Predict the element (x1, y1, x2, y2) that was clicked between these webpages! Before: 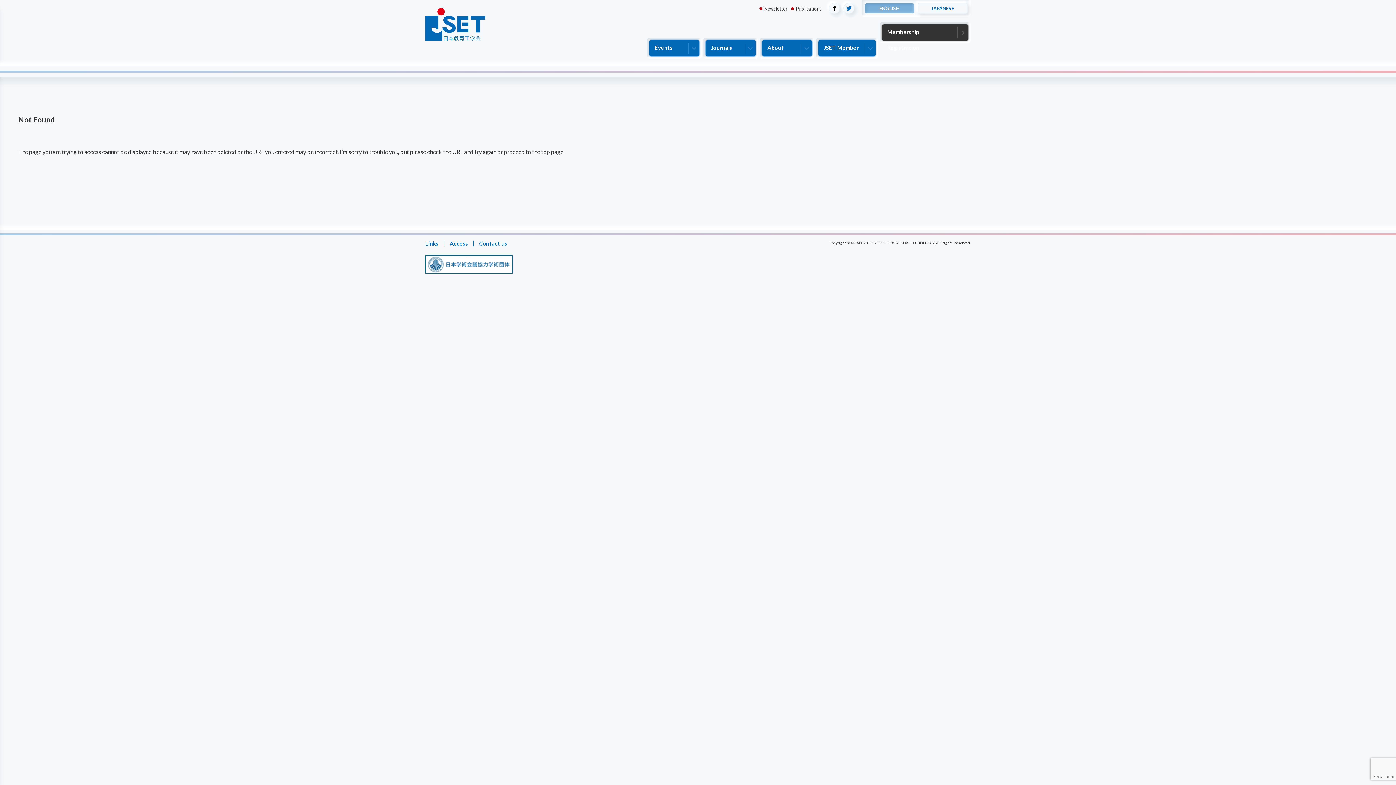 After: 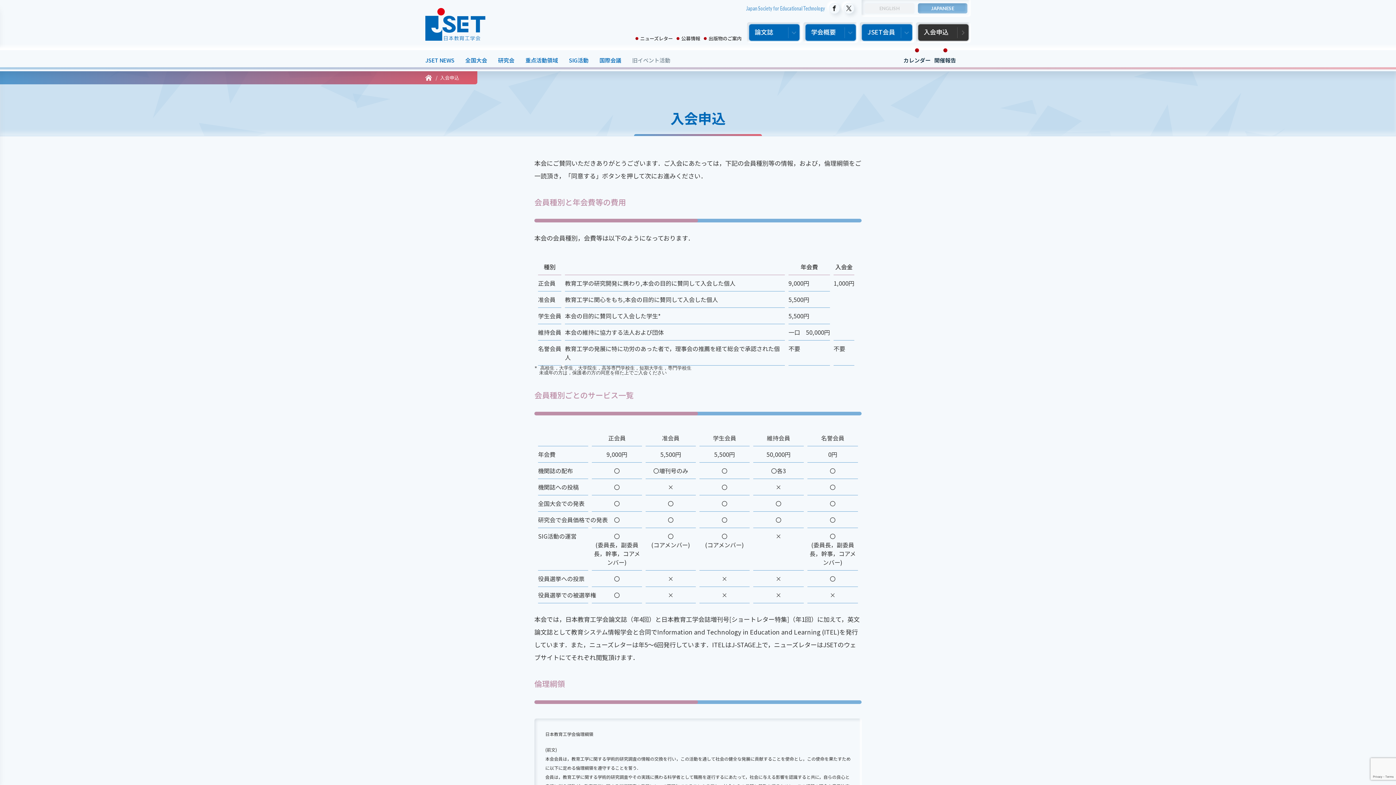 Action: label: Membership Registration bbox: (880, 22, 970, 42)